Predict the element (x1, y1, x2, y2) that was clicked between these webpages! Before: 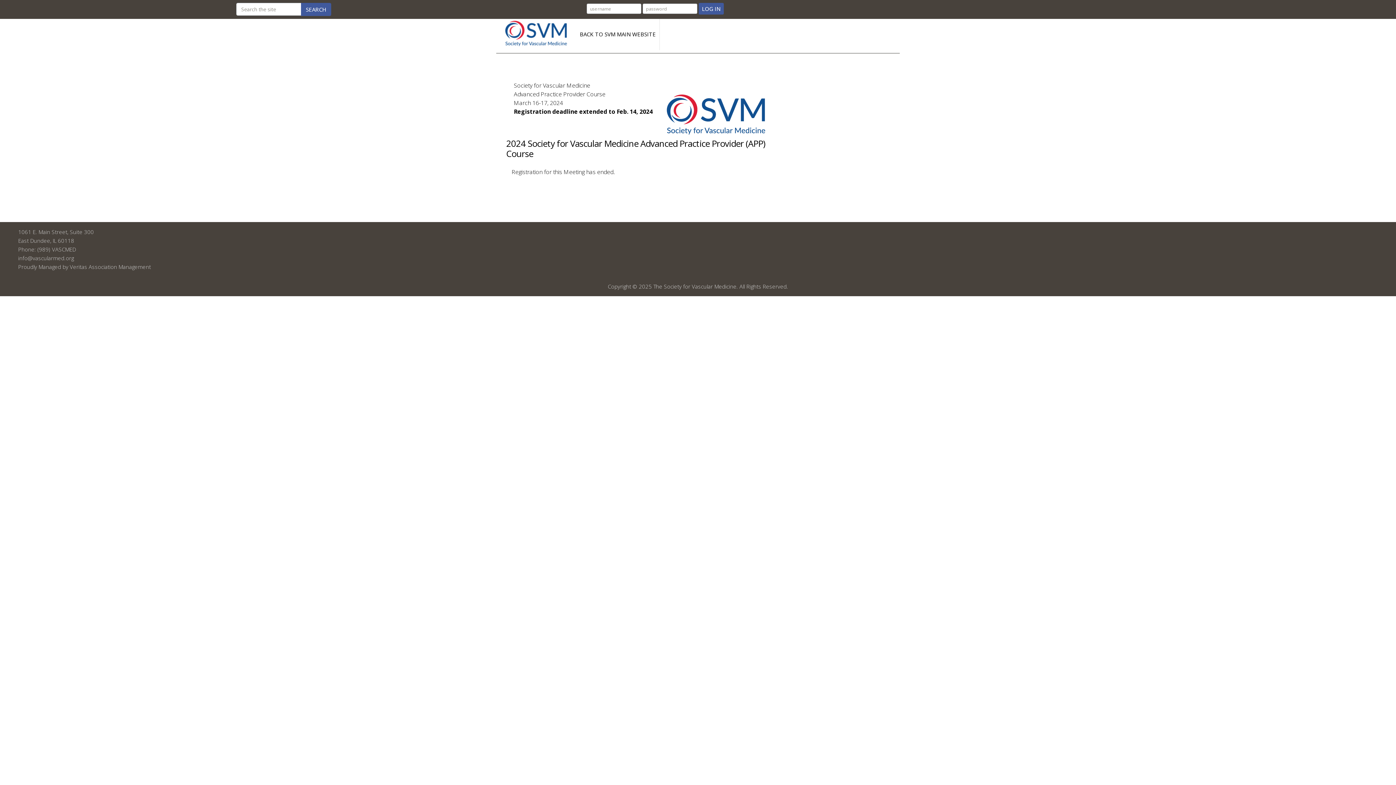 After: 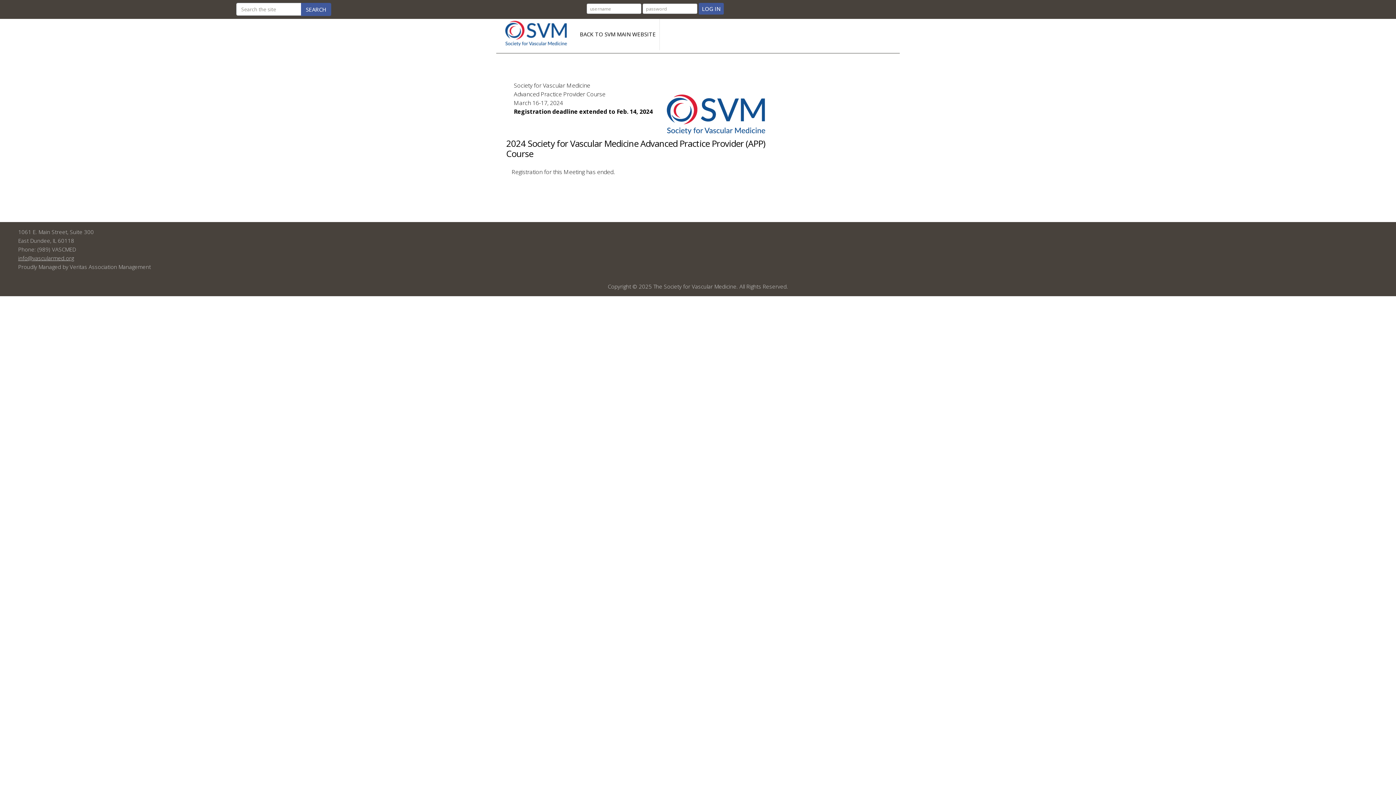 Action: label: info@vascularmed.org bbox: (18, 254, 73, 261)